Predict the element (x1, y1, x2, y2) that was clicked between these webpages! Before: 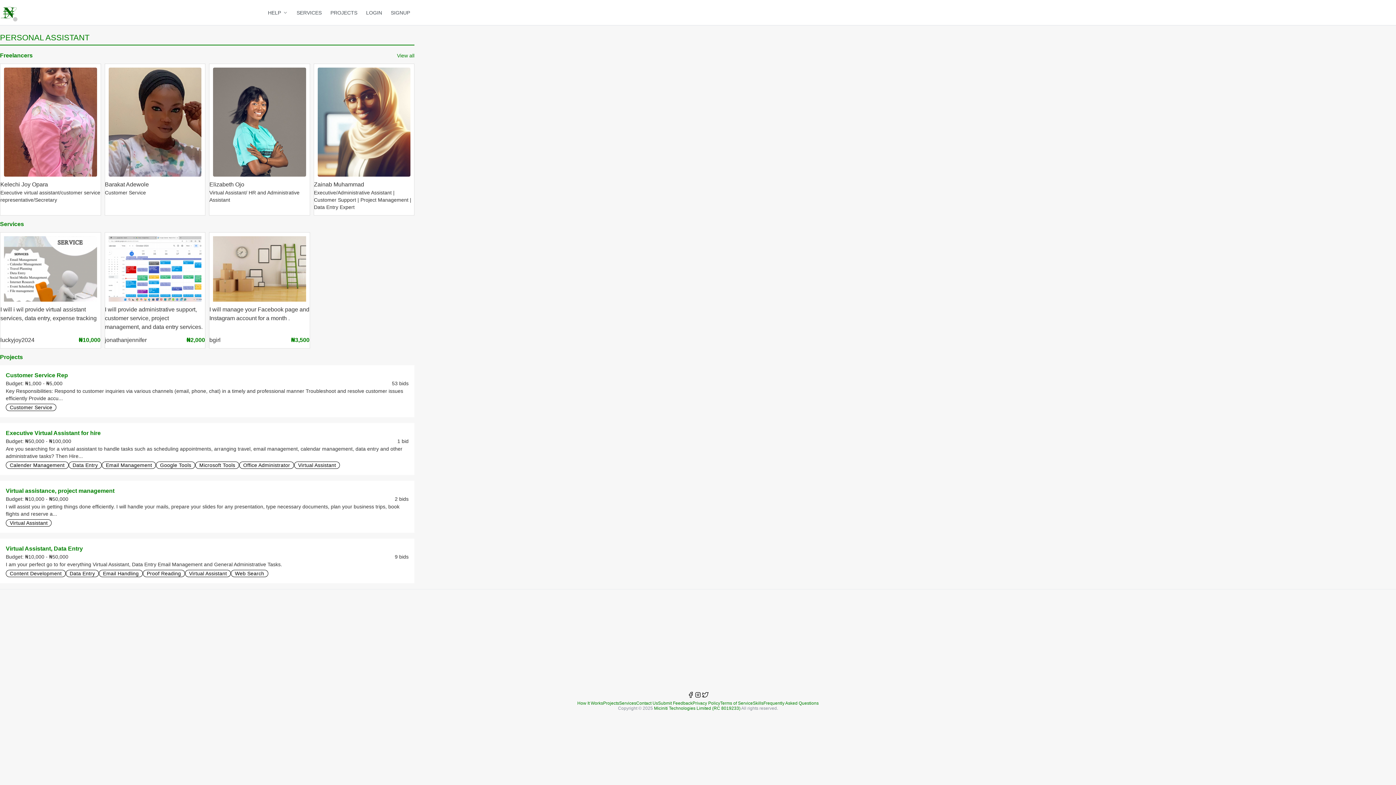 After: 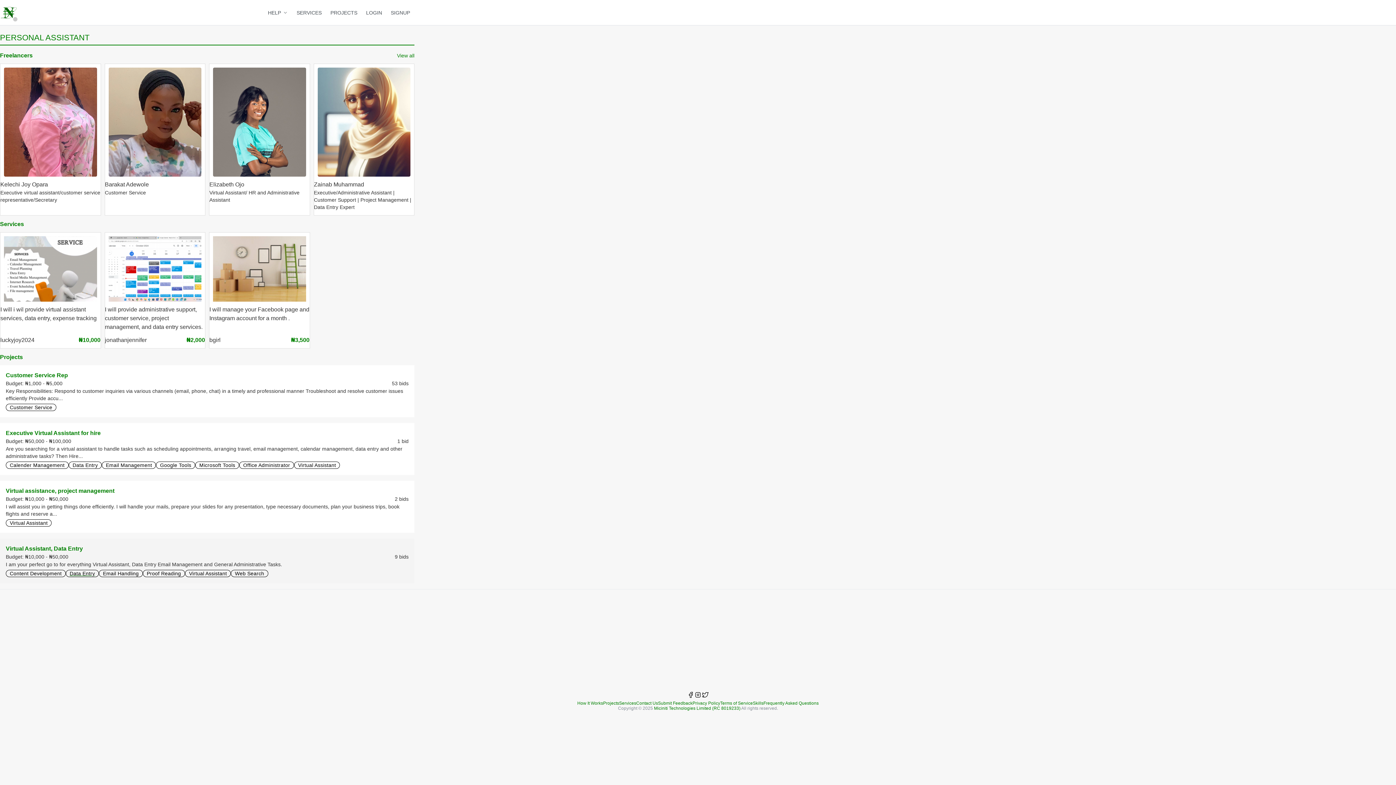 Action: label: Data Entry bbox: (65, 570, 99, 577)